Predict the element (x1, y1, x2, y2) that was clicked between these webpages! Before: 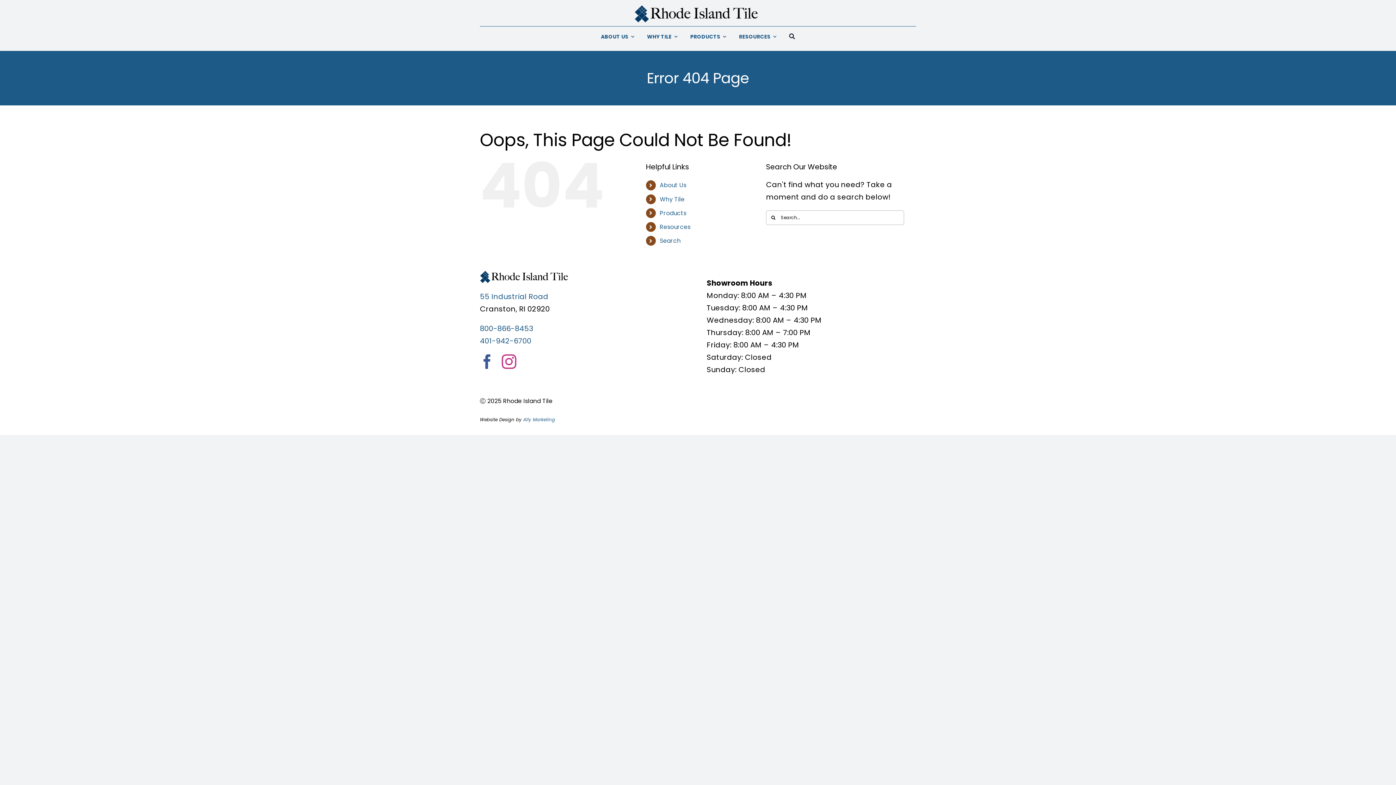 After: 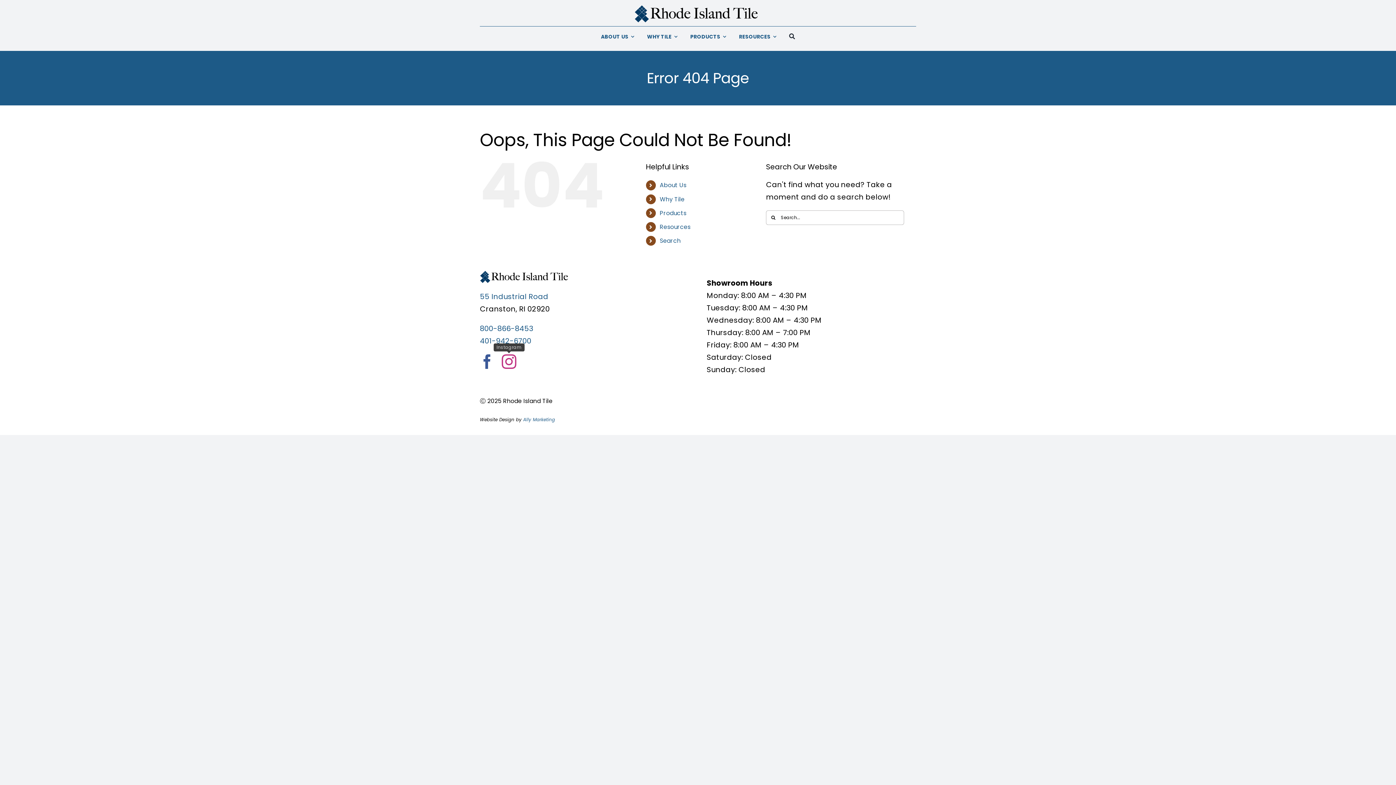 Action: label: instagram bbox: (501, 354, 516, 369)